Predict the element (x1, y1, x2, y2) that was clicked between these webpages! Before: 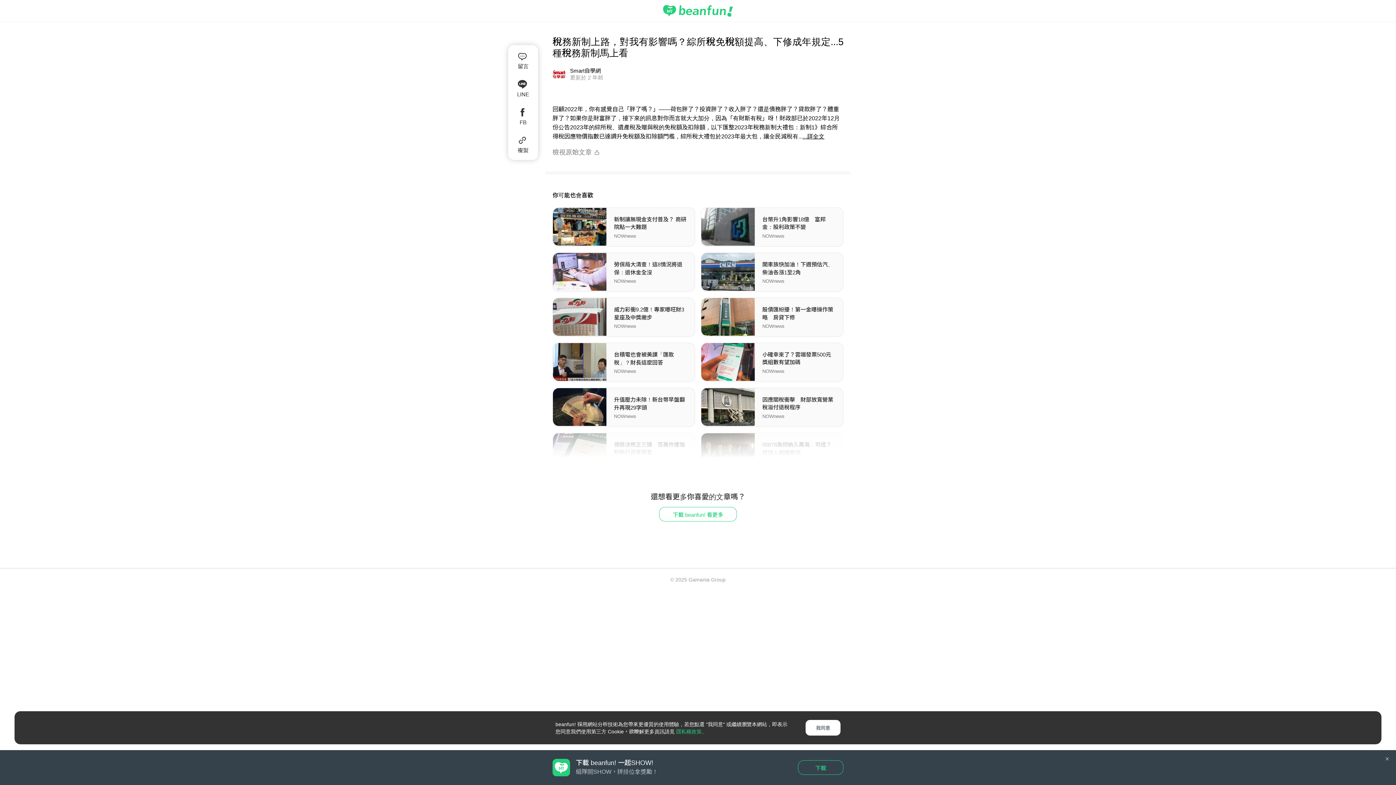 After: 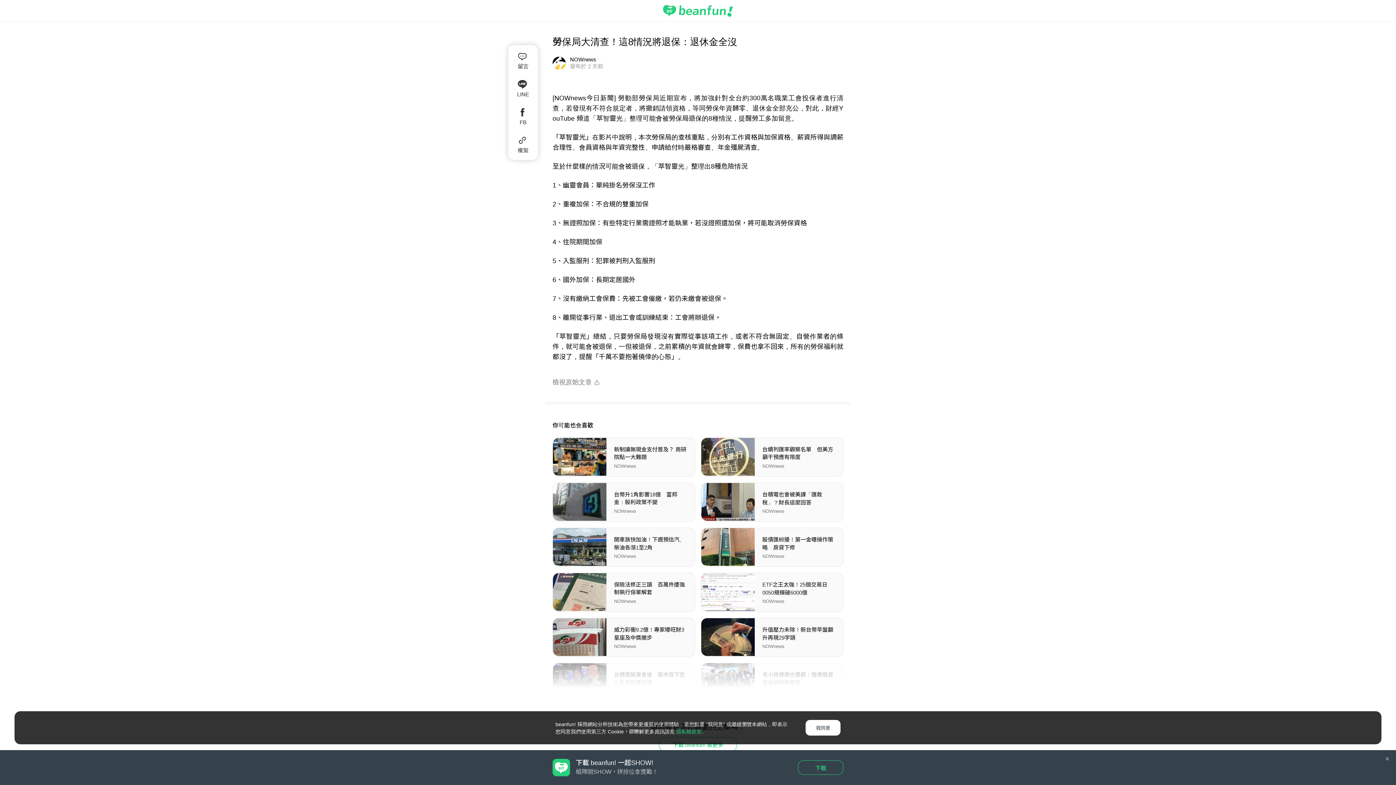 Action: bbox: (553, 253, 694, 291) label: 勞保局大清查！這8情況將退保：退休金全沒
NOWnews